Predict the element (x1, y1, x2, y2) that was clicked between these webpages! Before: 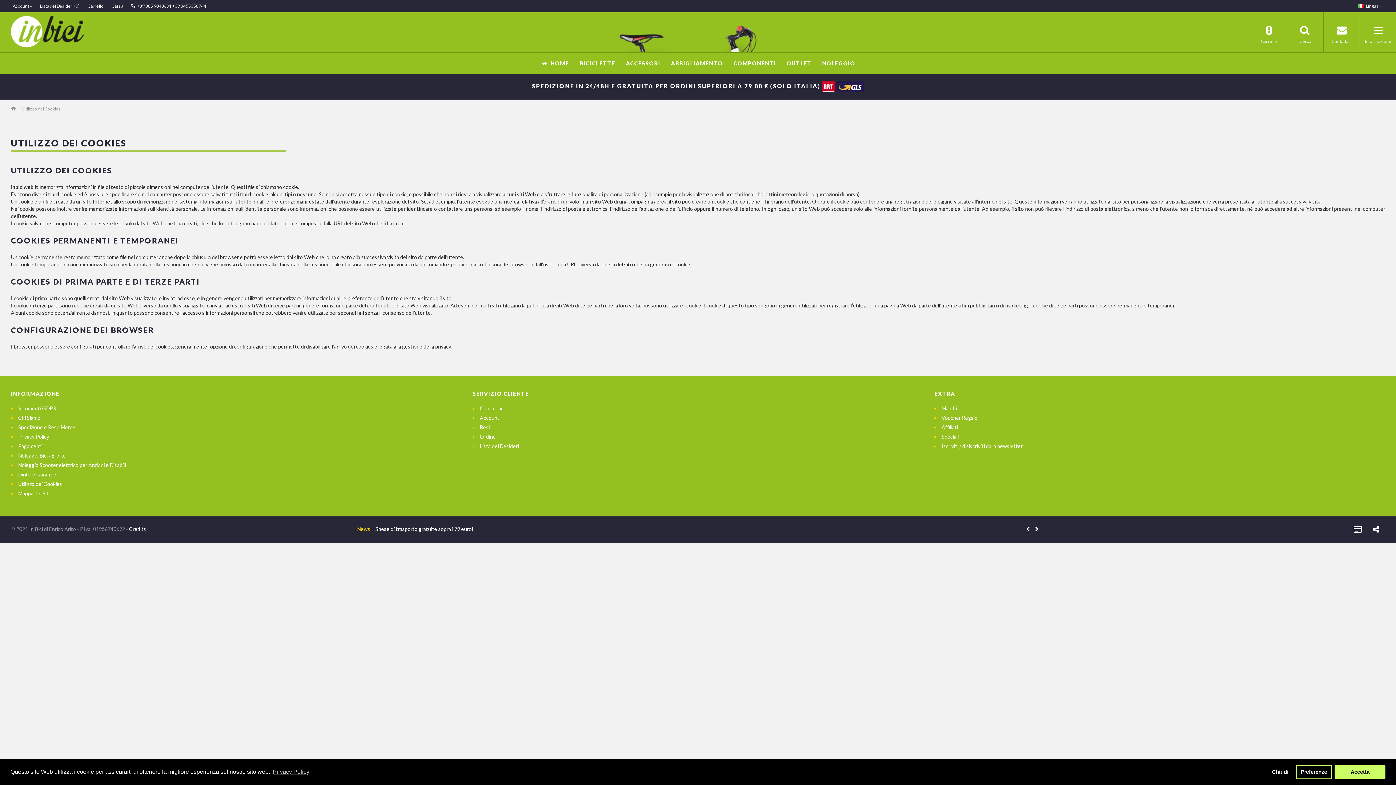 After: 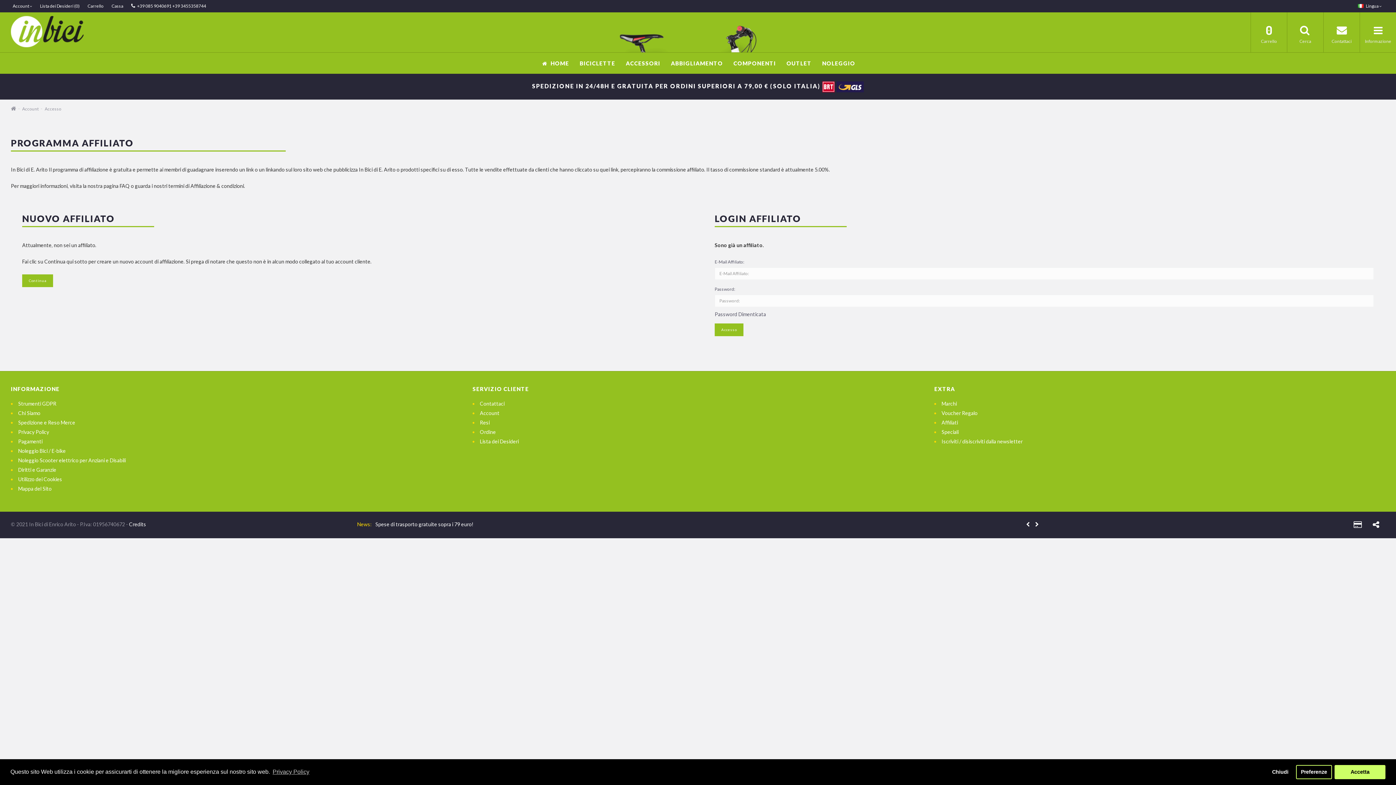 Action: bbox: (941, 424, 958, 430) label: Affiliati